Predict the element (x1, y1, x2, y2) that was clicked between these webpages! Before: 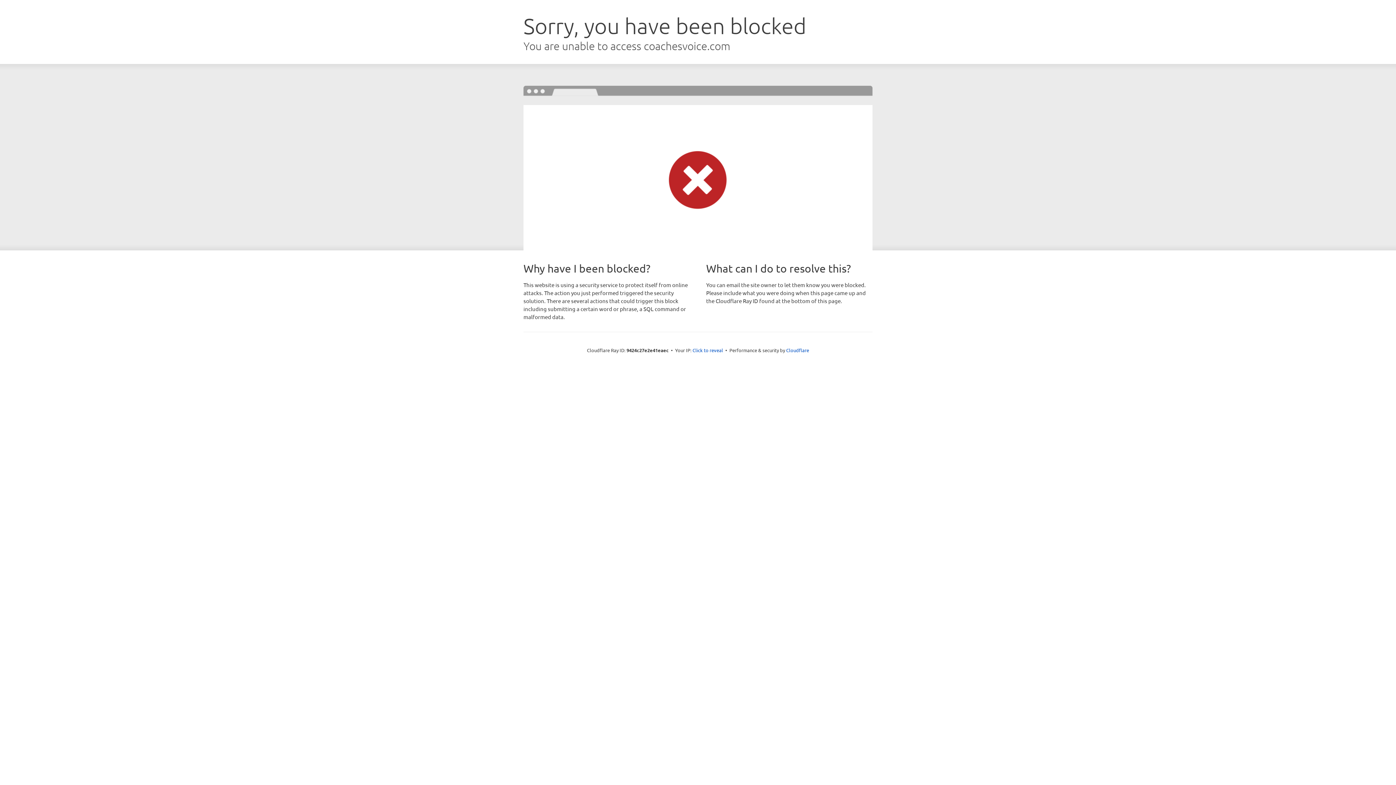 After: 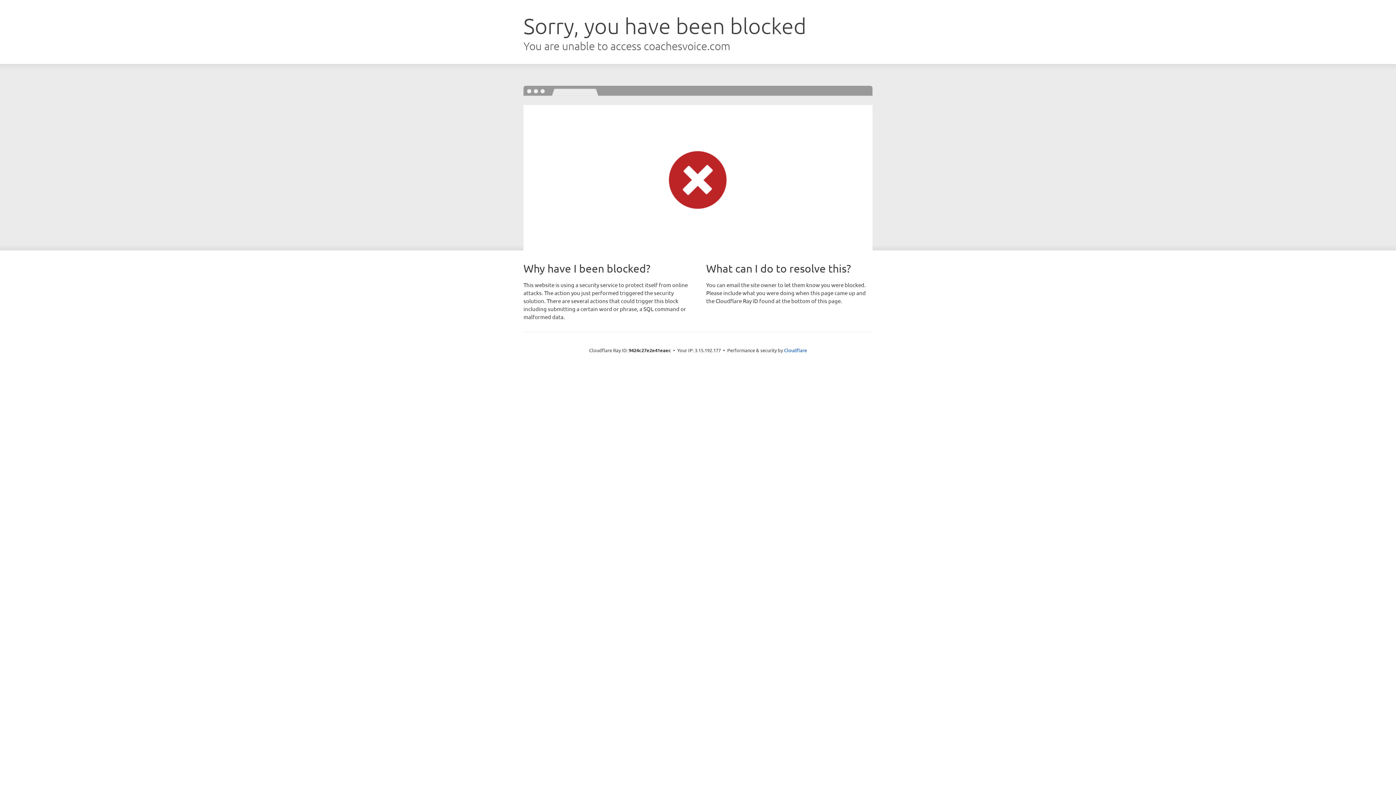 Action: bbox: (692, 346, 723, 353) label: Click to reveal